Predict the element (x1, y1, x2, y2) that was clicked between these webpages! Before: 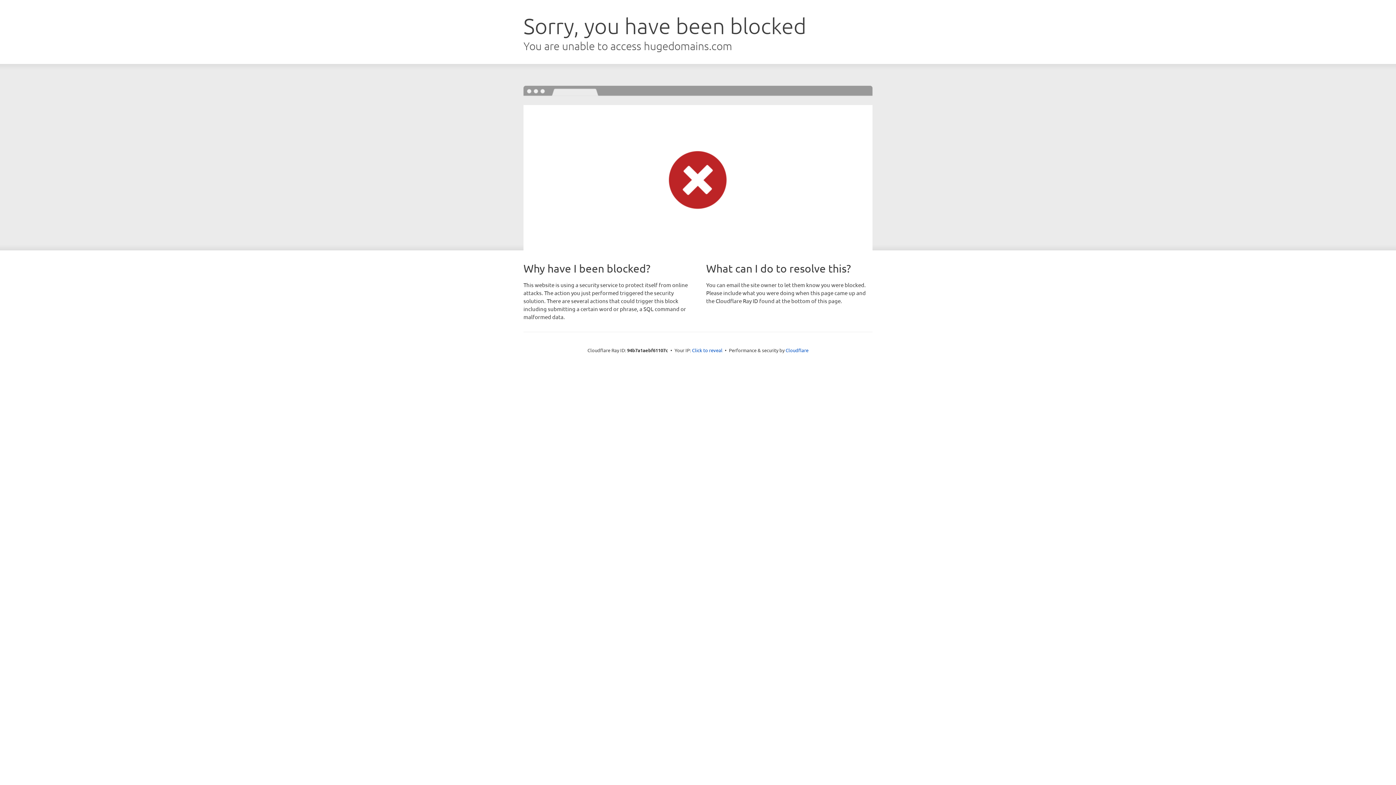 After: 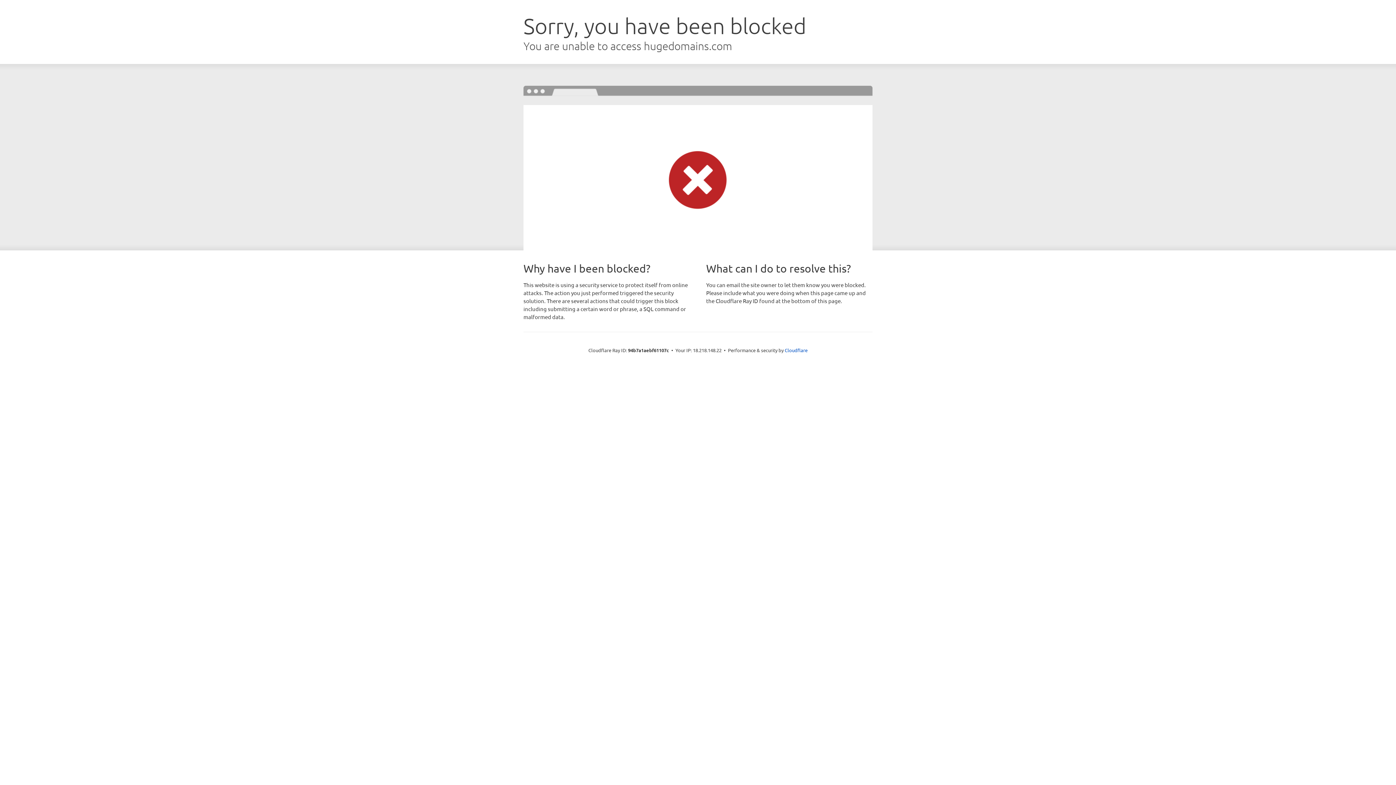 Action: label: Click to reveal bbox: (692, 346, 722, 353)